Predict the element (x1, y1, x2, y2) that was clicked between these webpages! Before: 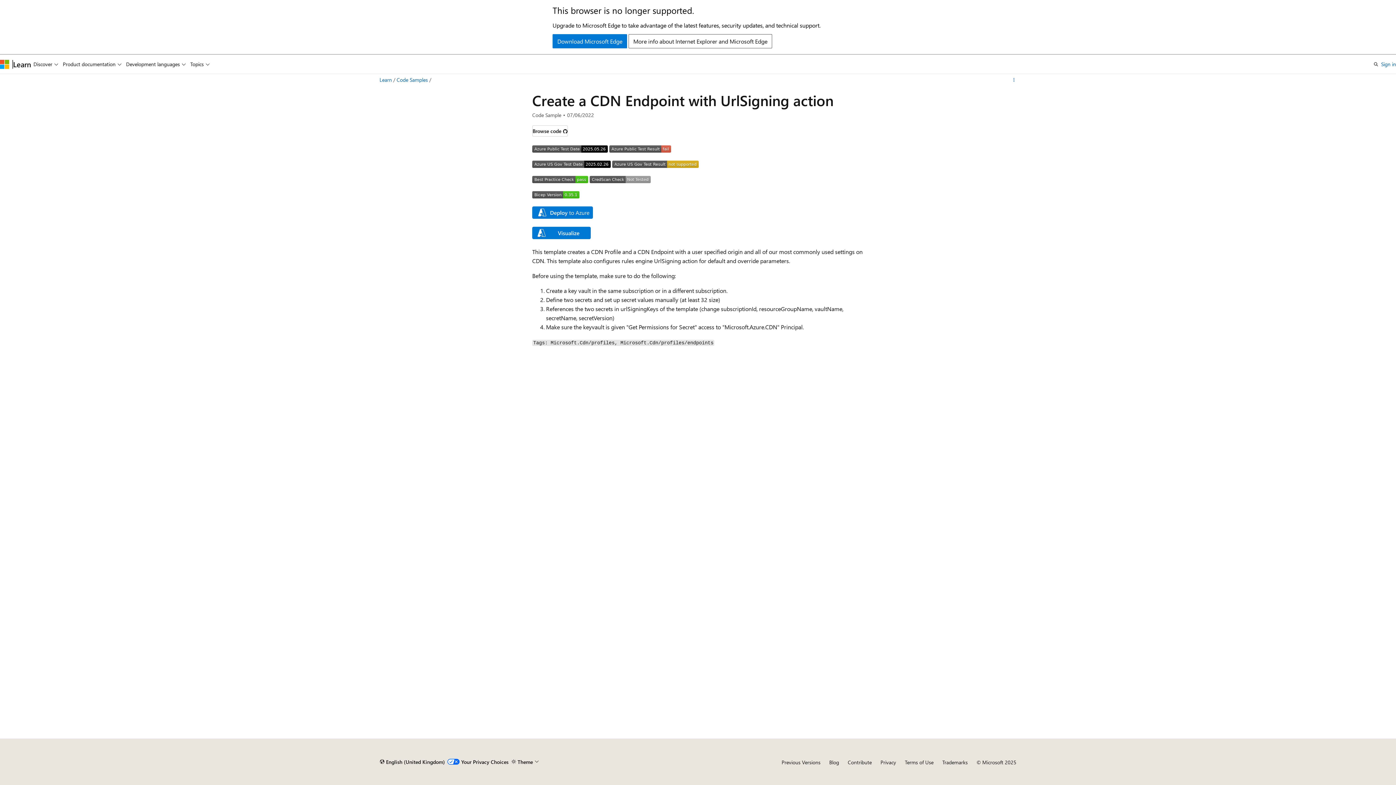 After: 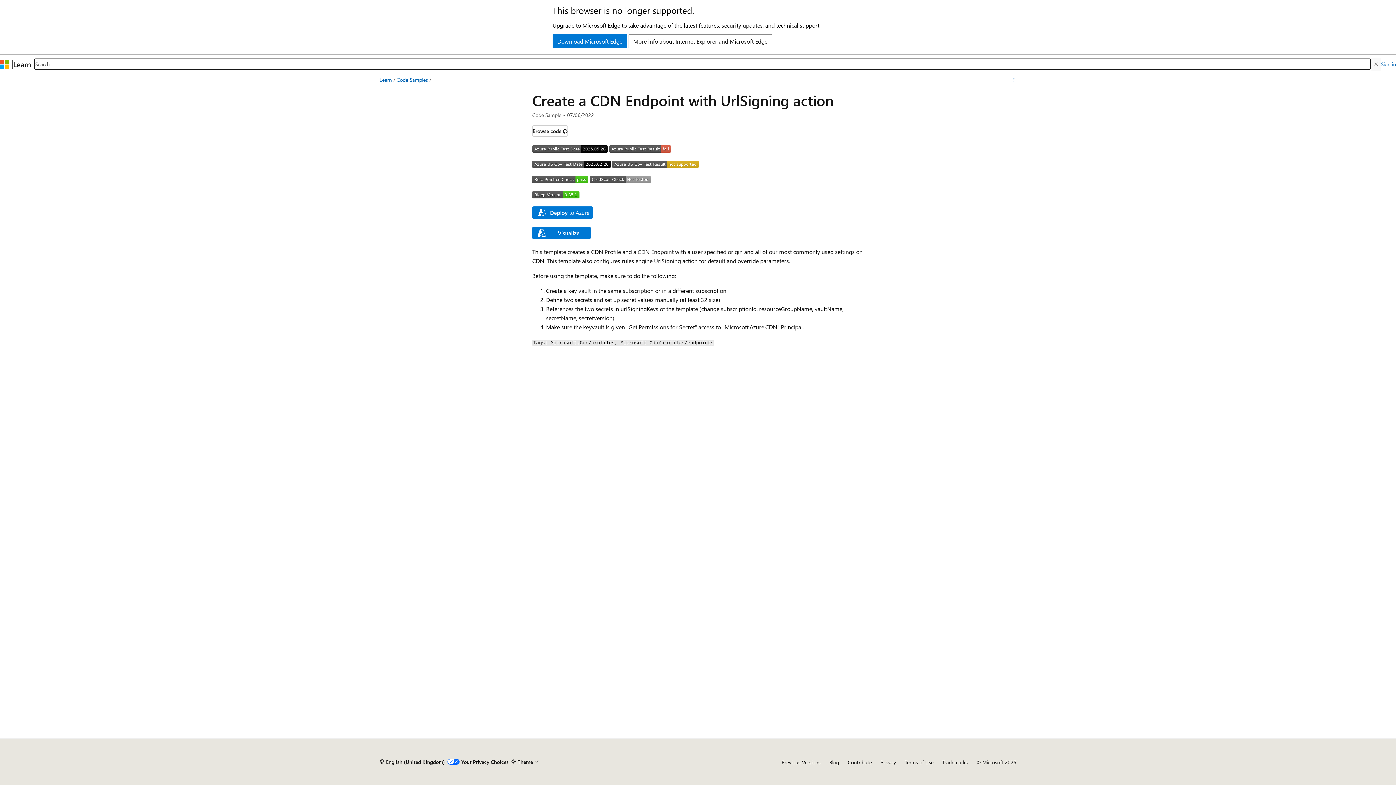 Action: label: Open search bbox: (1371, 57, 1381, 70)